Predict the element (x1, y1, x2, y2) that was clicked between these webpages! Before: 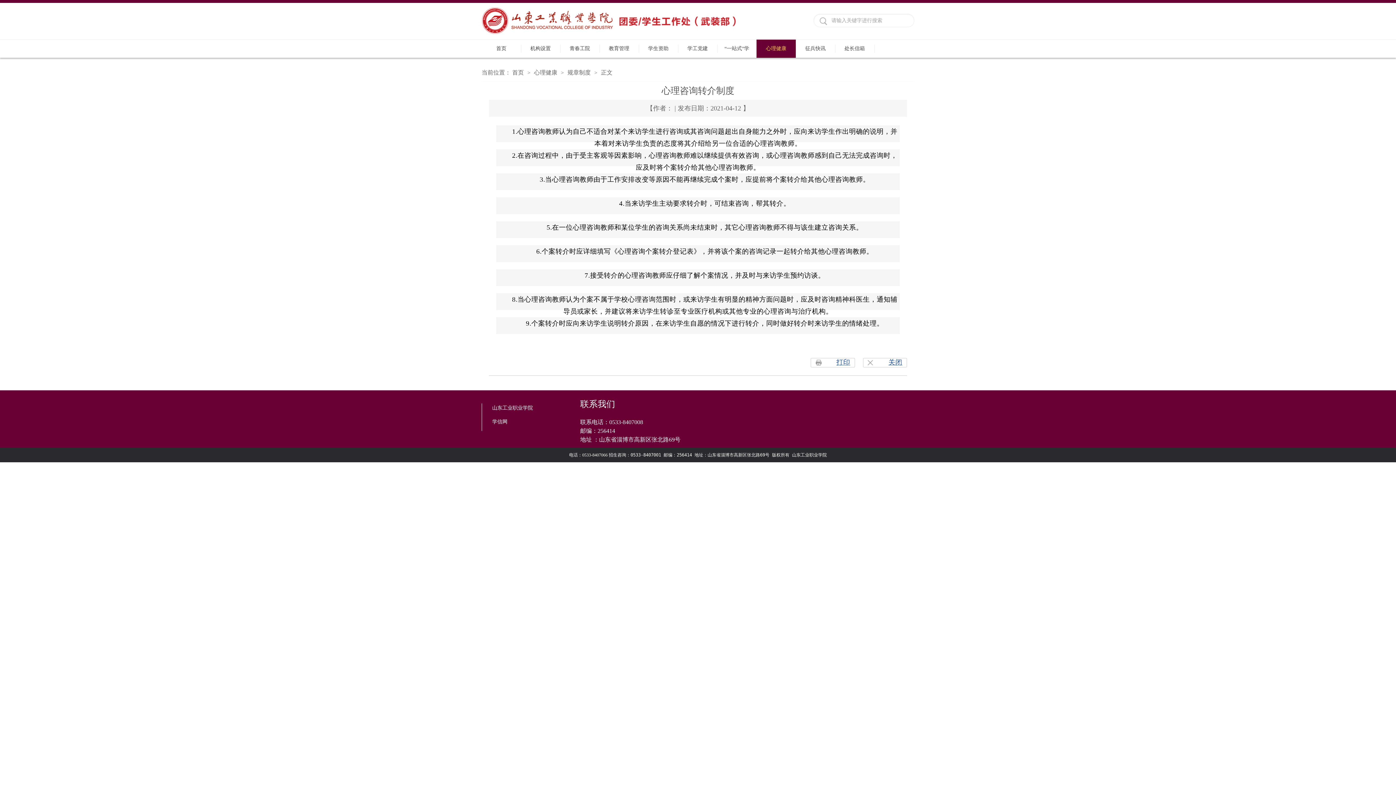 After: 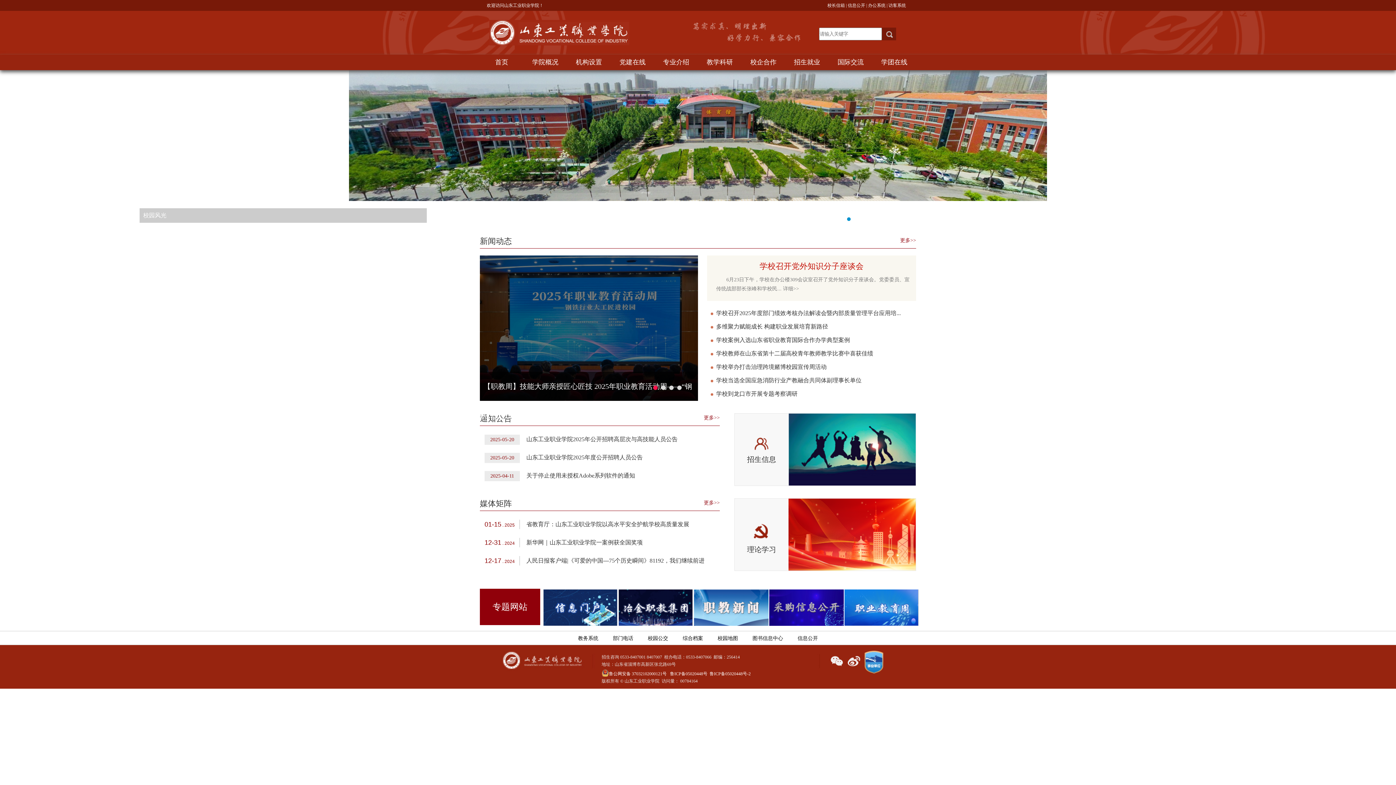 Action: label: 山东工业职业学院 bbox: (492, 403, 533, 417)